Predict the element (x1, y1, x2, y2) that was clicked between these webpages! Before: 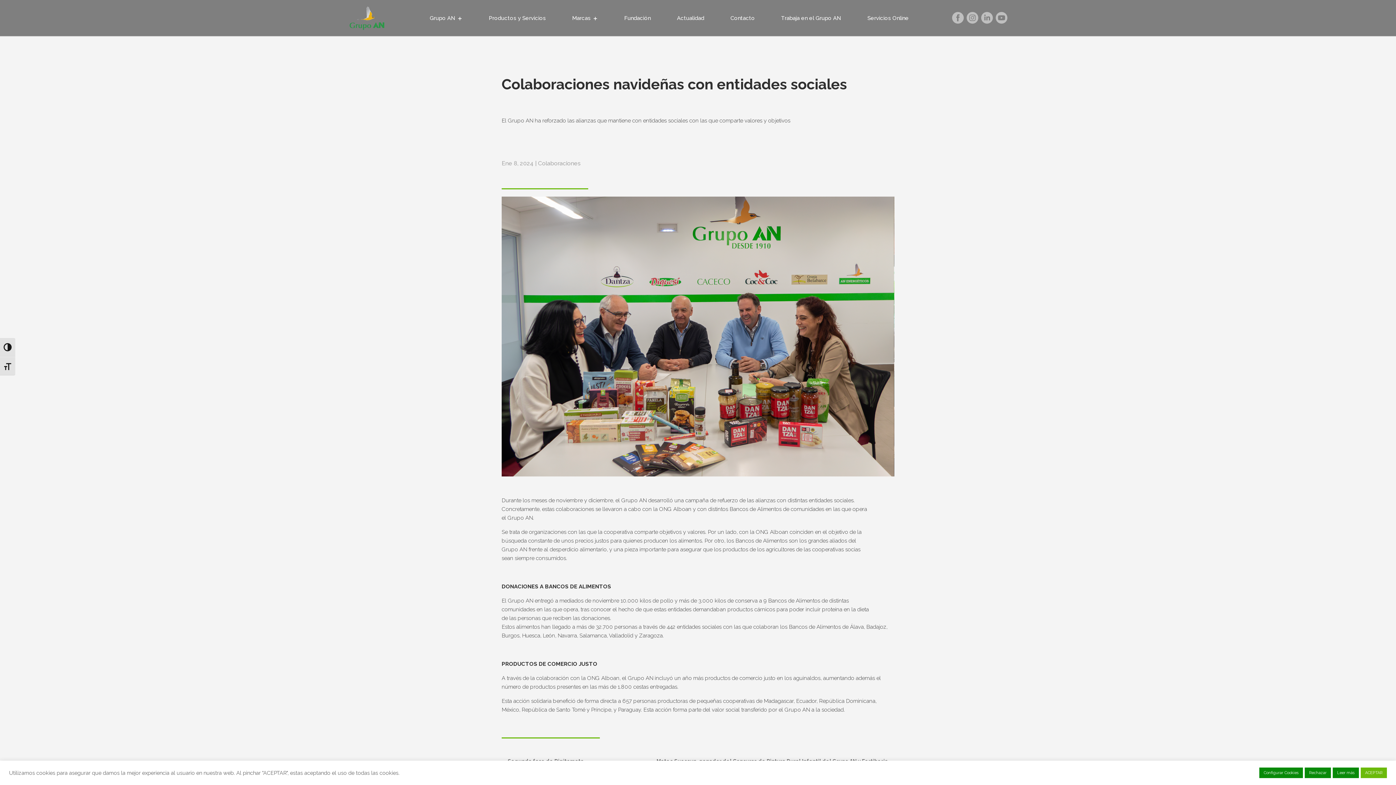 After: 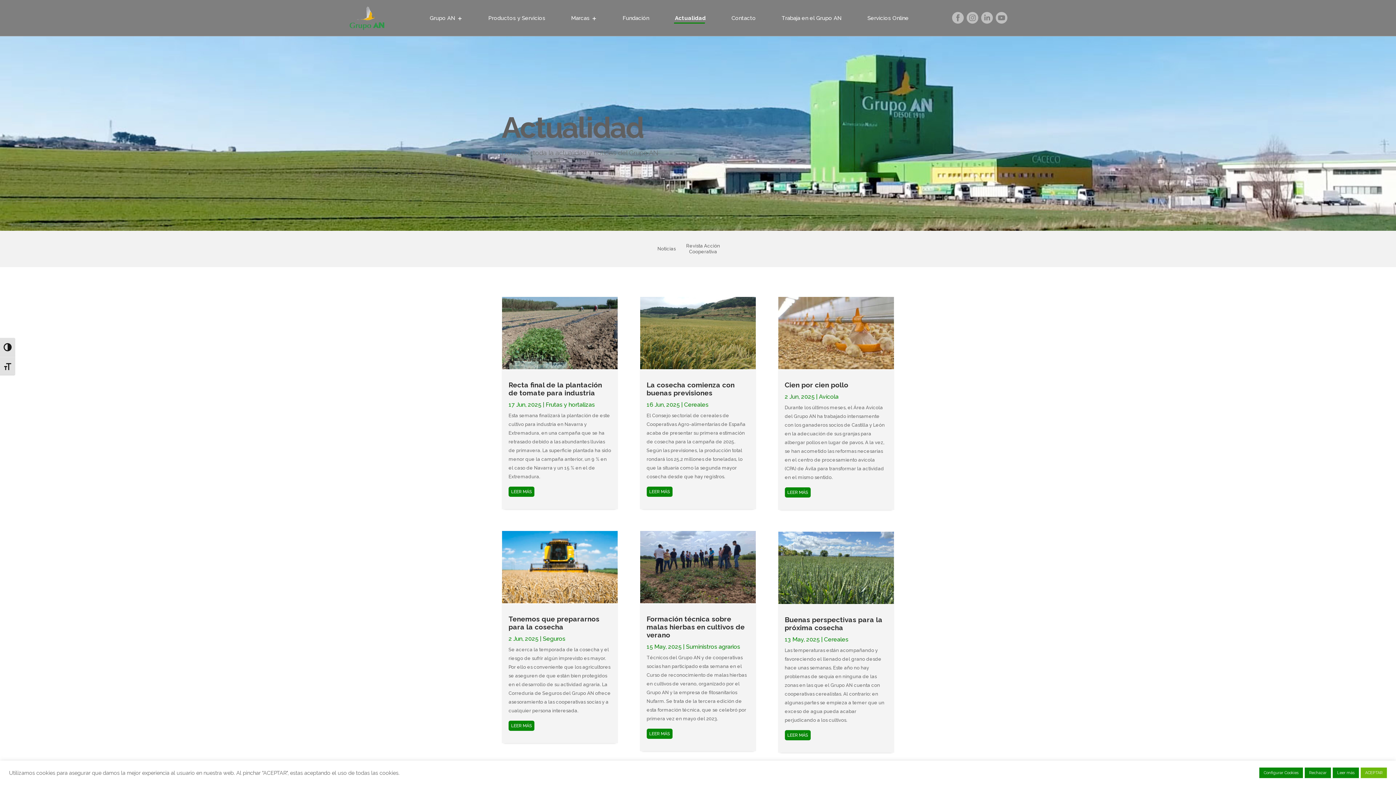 Action: label: Actualidad bbox: (677, 14, 704, 21)